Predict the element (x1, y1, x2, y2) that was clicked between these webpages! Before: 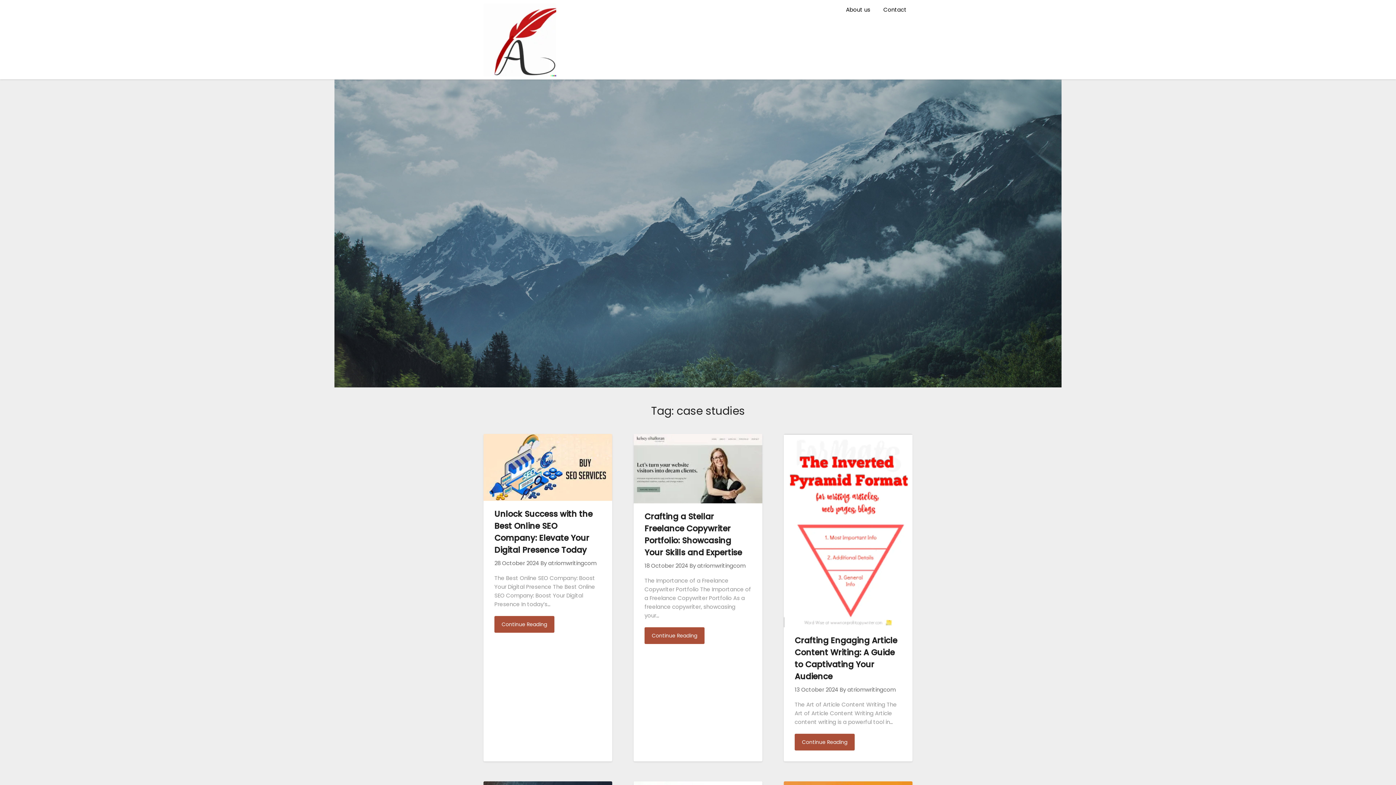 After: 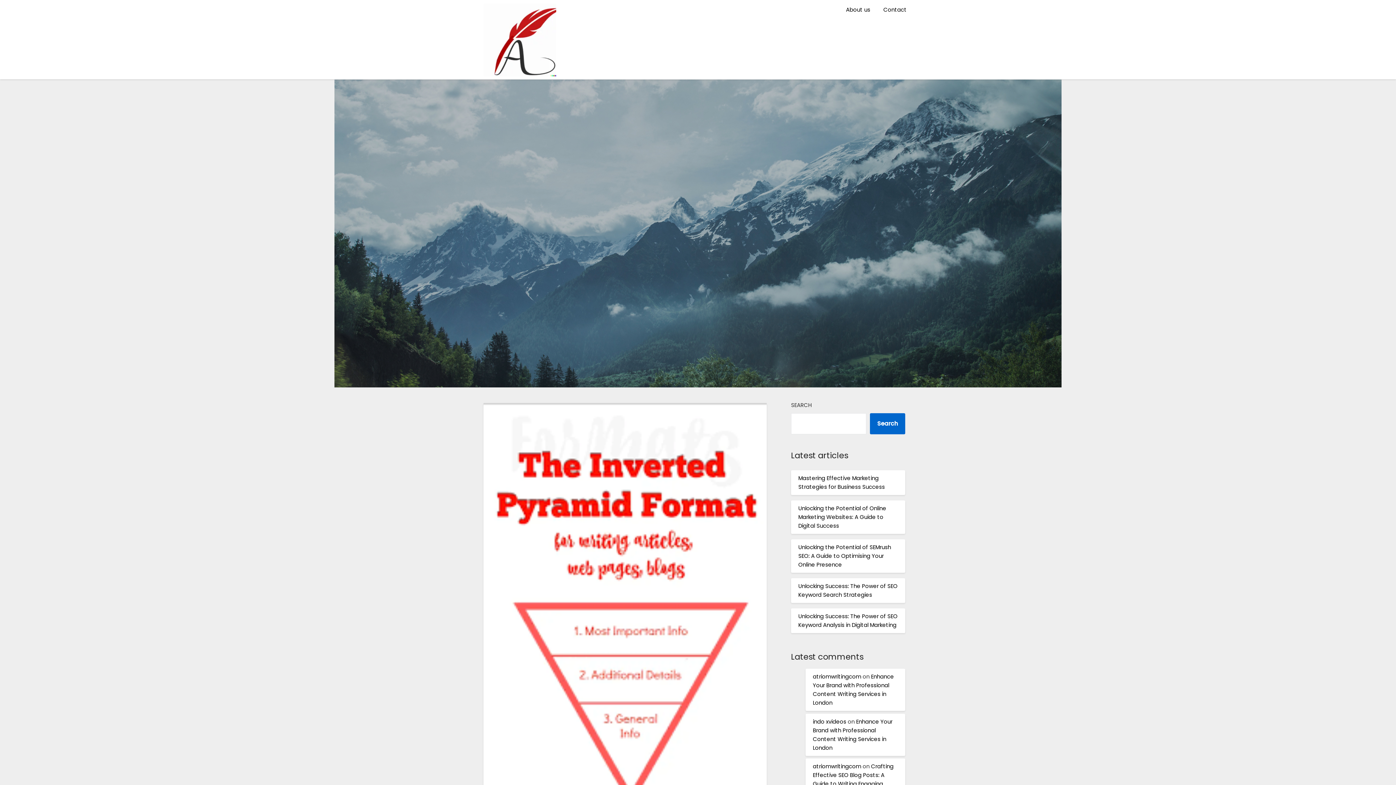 Action: bbox: (794, 686, 838, 693) label: 13 October 2024